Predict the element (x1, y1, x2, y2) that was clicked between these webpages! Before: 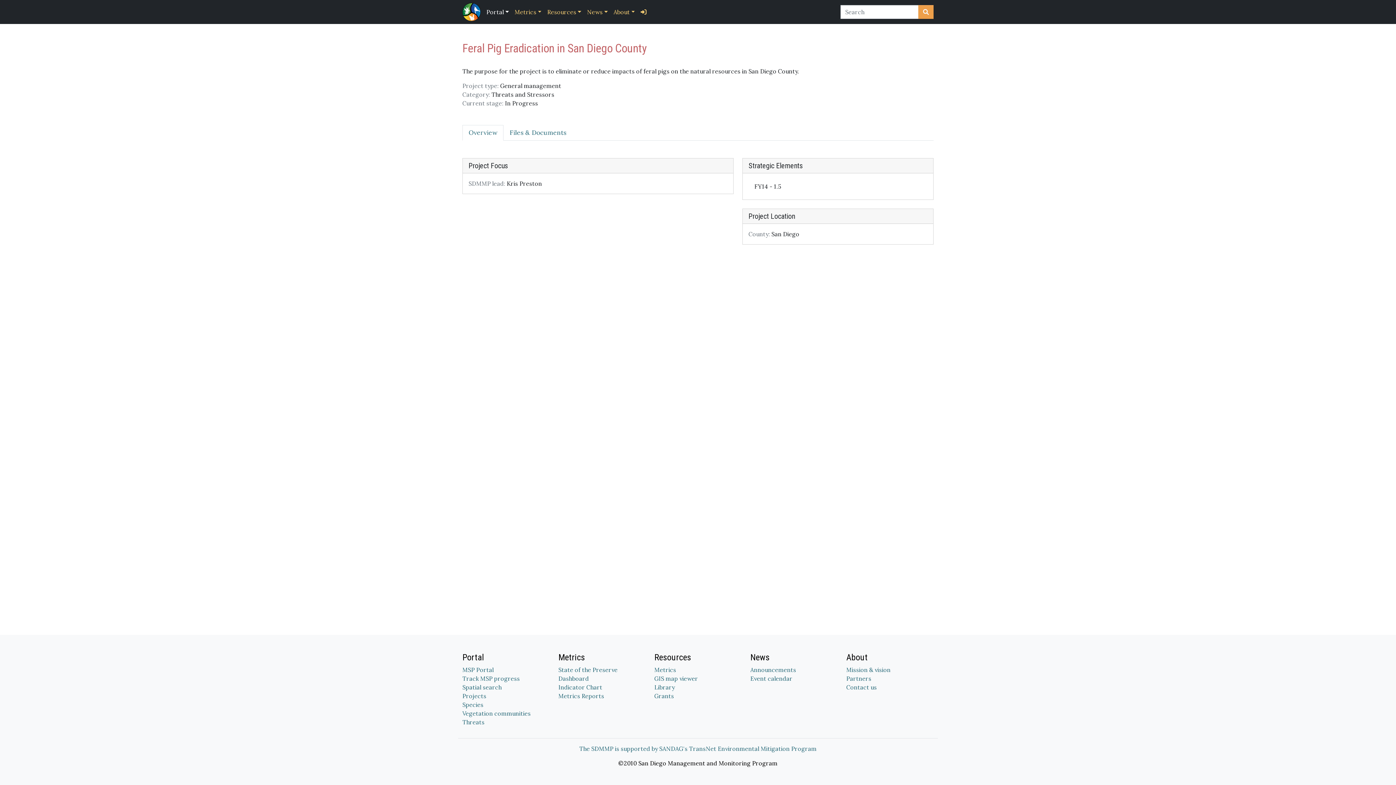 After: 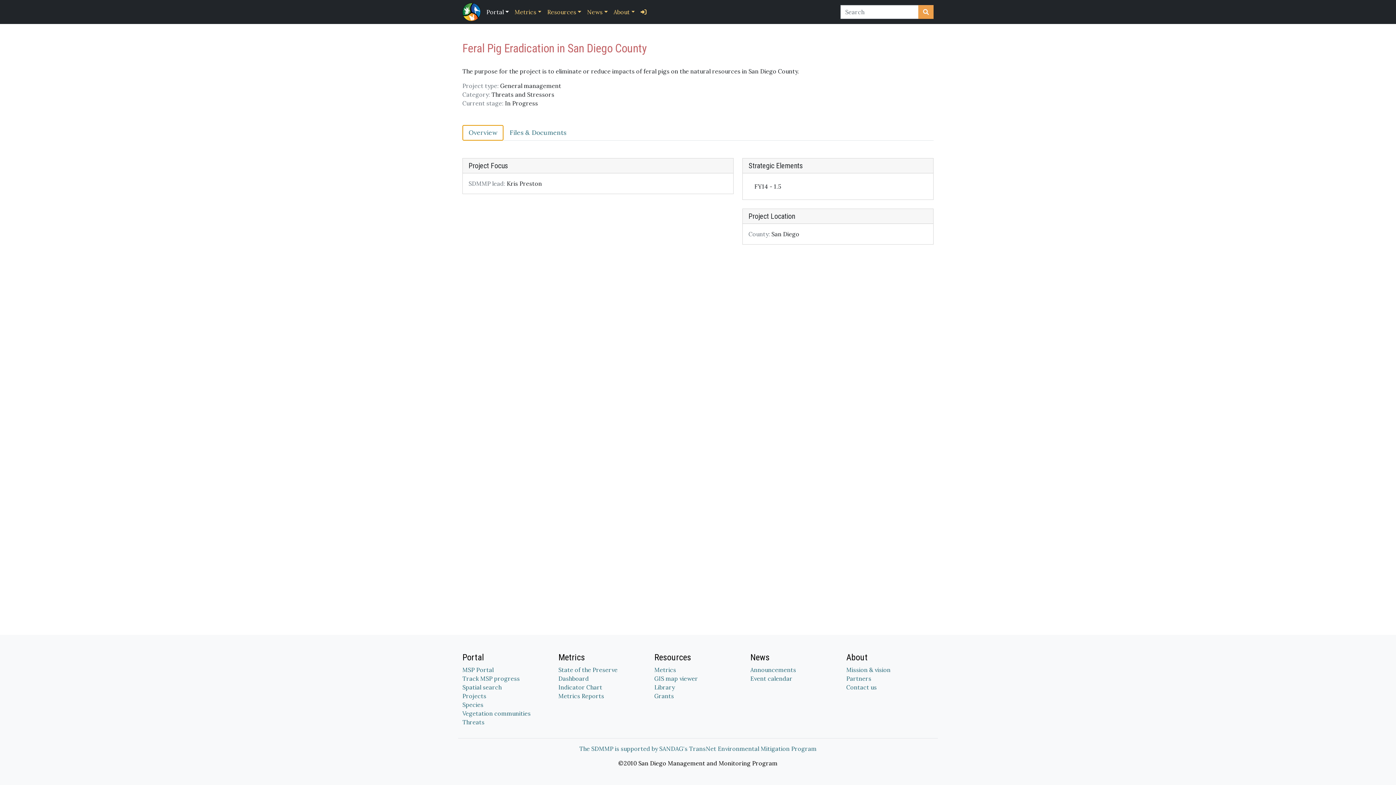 Action: bbox: (462, 125, 503, 140) label: Overview